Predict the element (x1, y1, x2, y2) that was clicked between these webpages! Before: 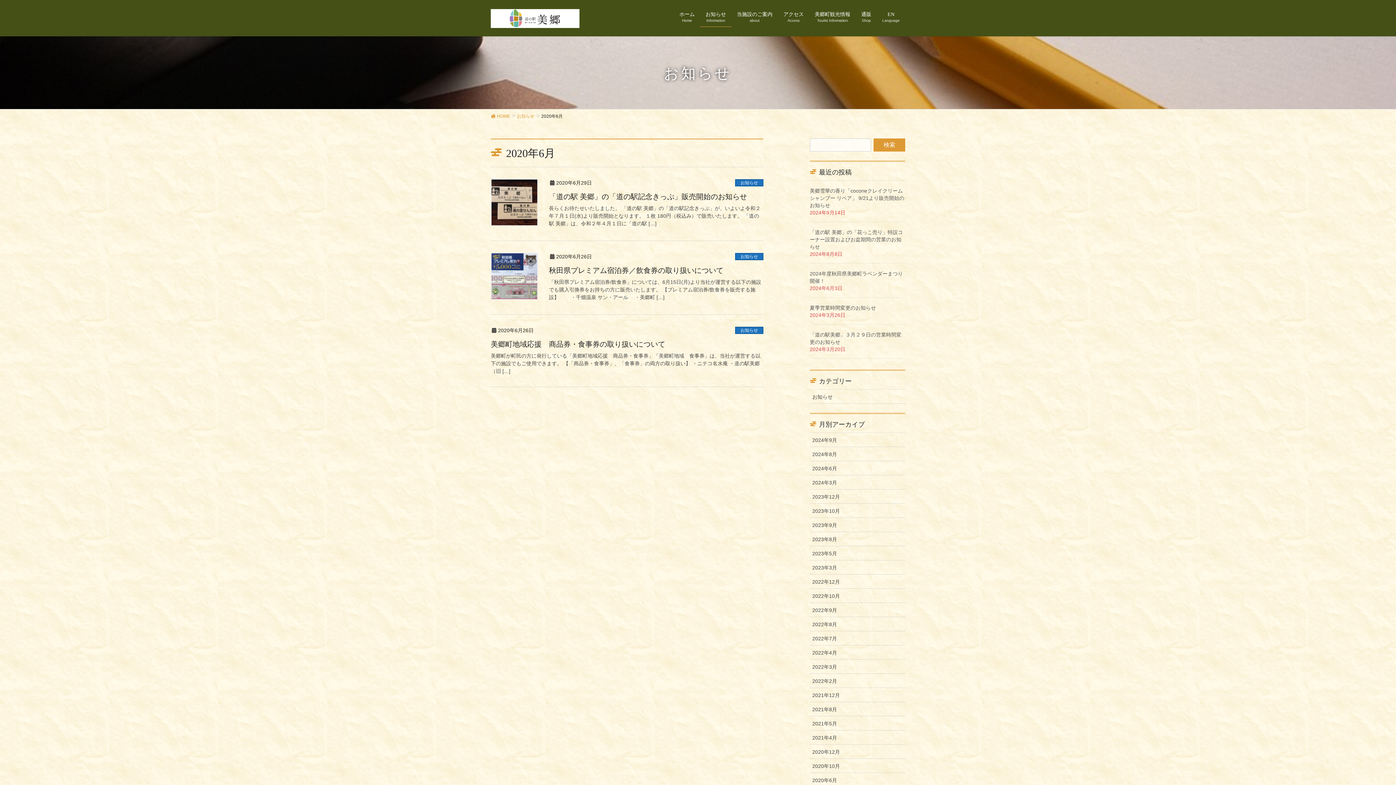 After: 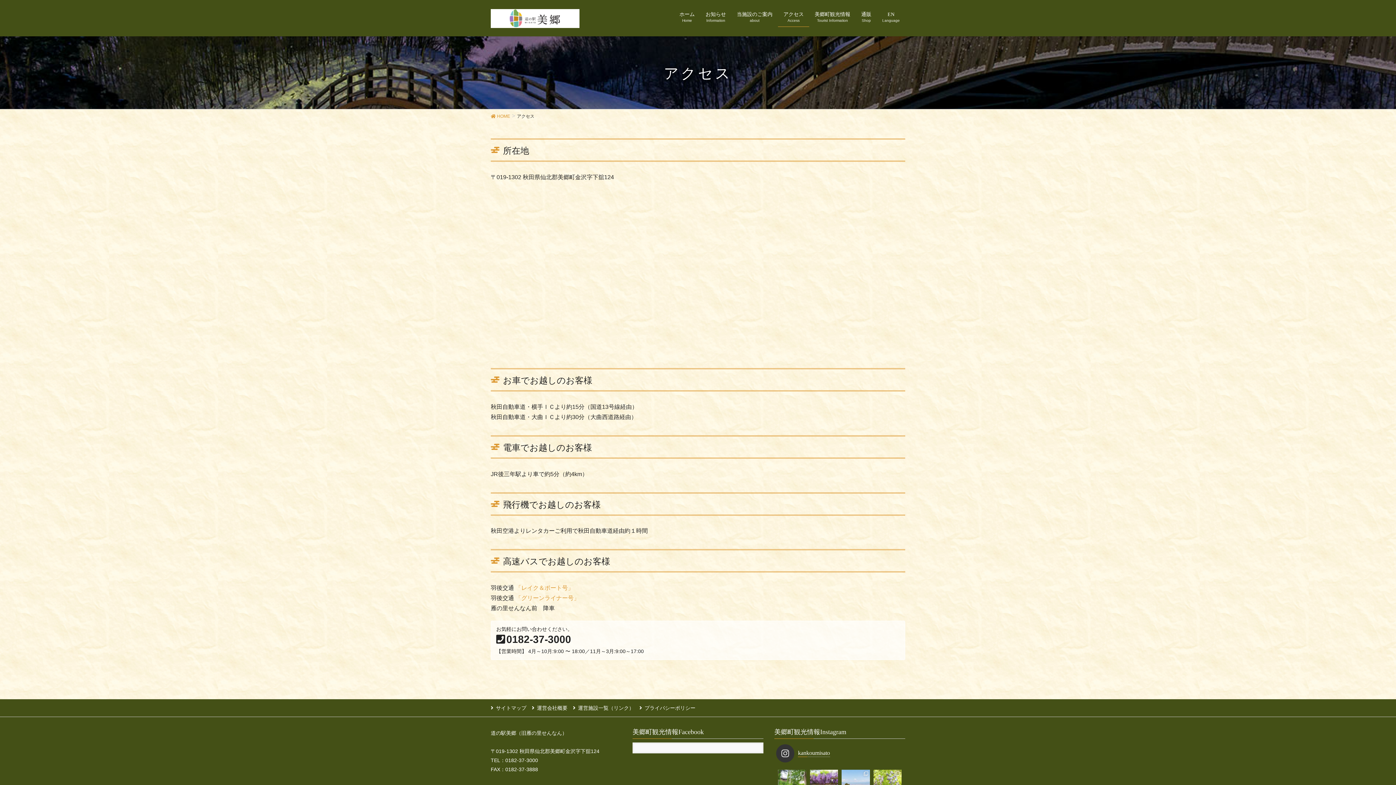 Action: label: アクセス
Access bbox: (778, 7, 809, 26)